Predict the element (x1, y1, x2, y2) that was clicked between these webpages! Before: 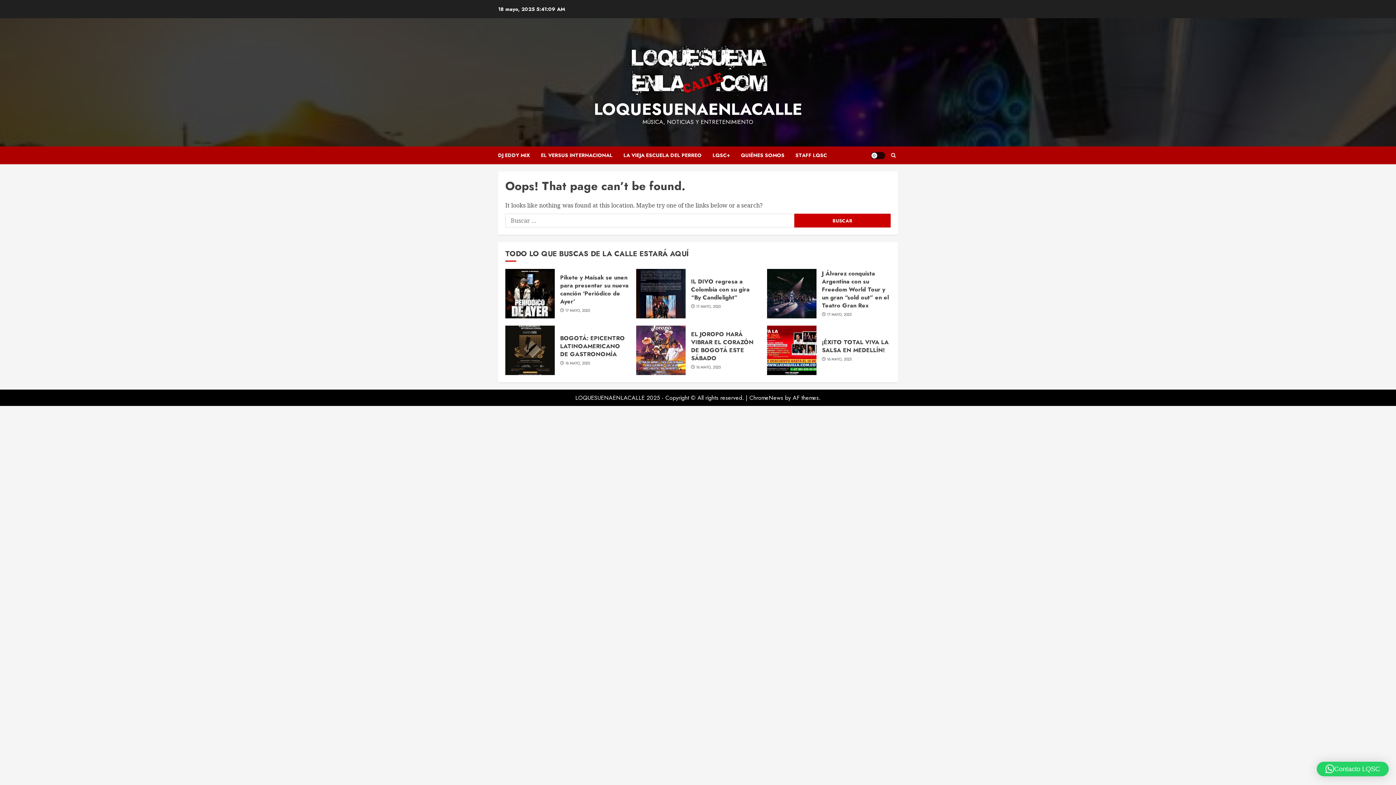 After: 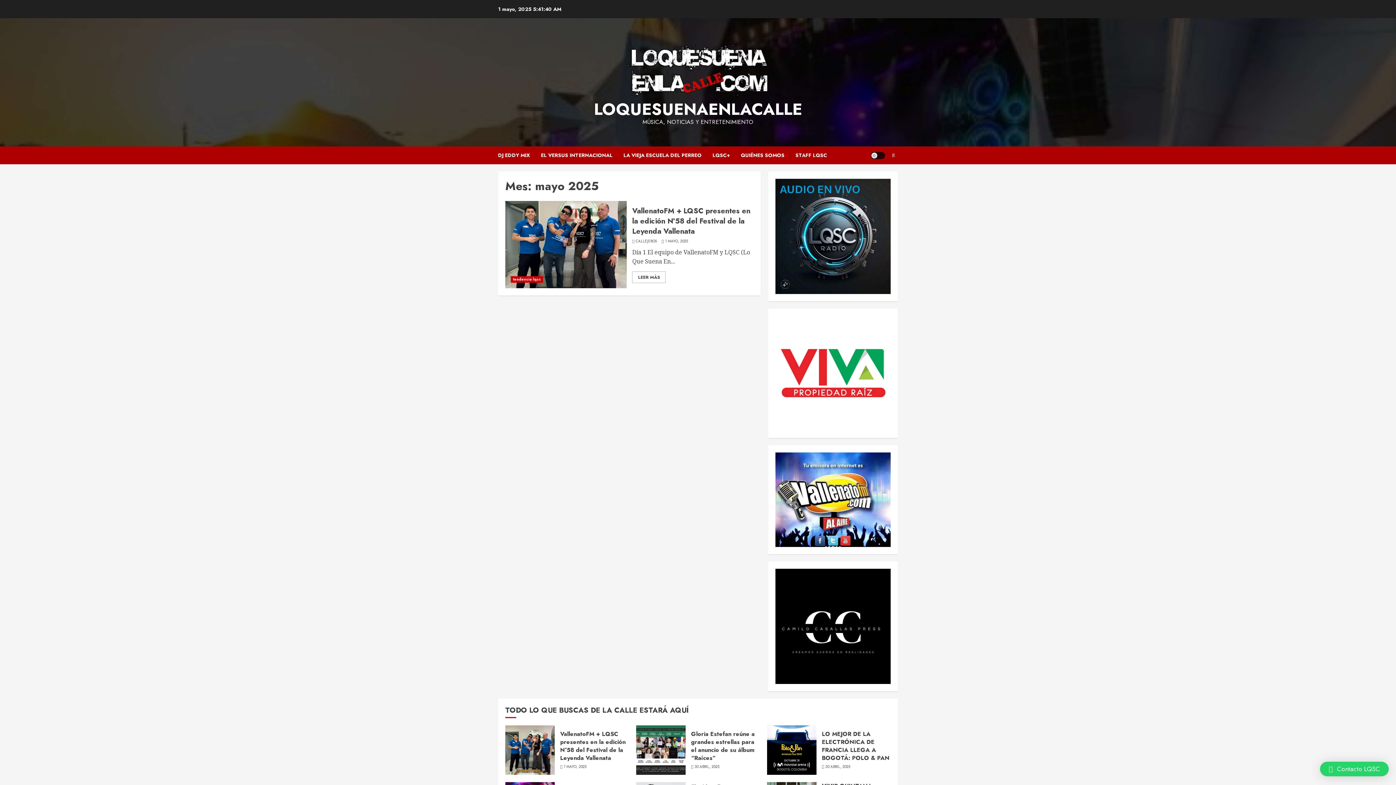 Action: bbox: (827, 357, 851, 362) label: 16 MAYO, 2025